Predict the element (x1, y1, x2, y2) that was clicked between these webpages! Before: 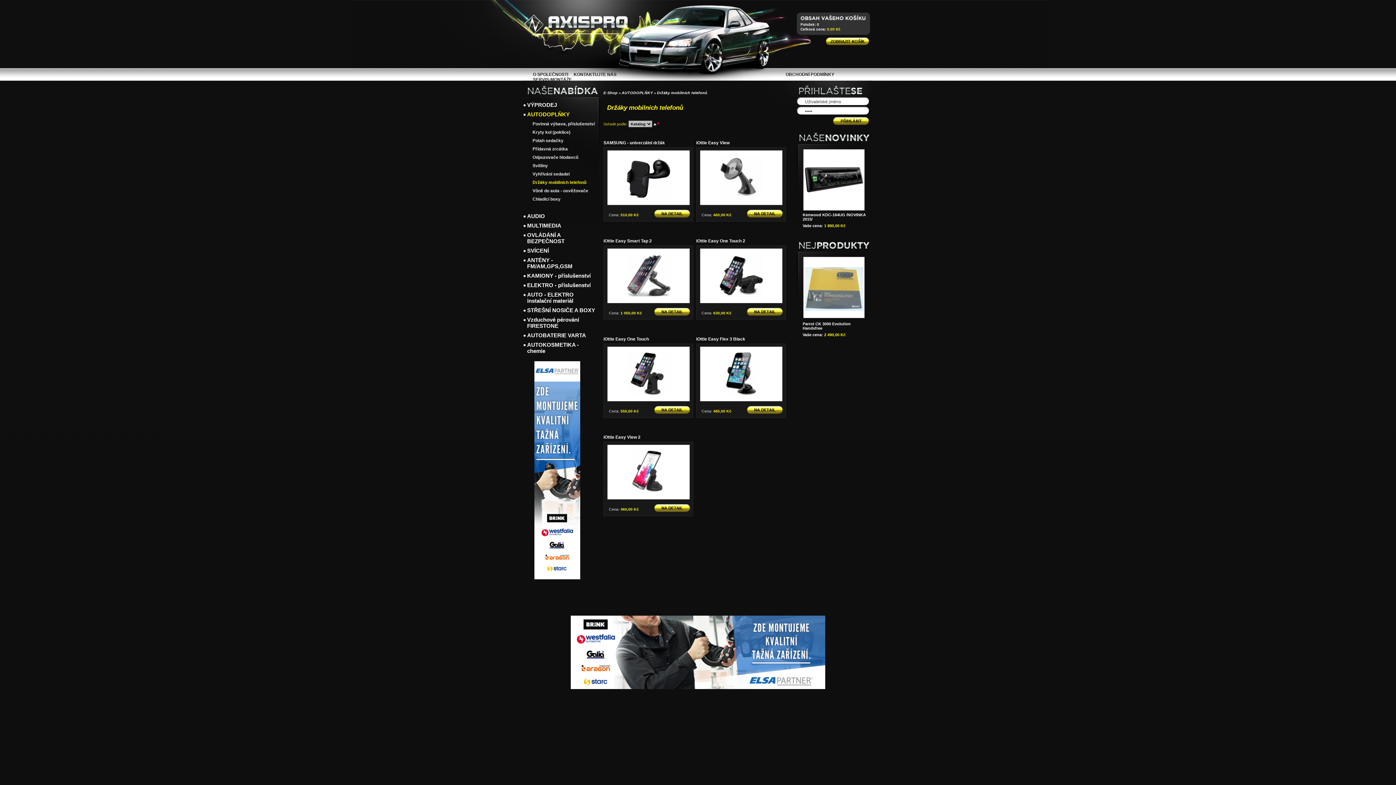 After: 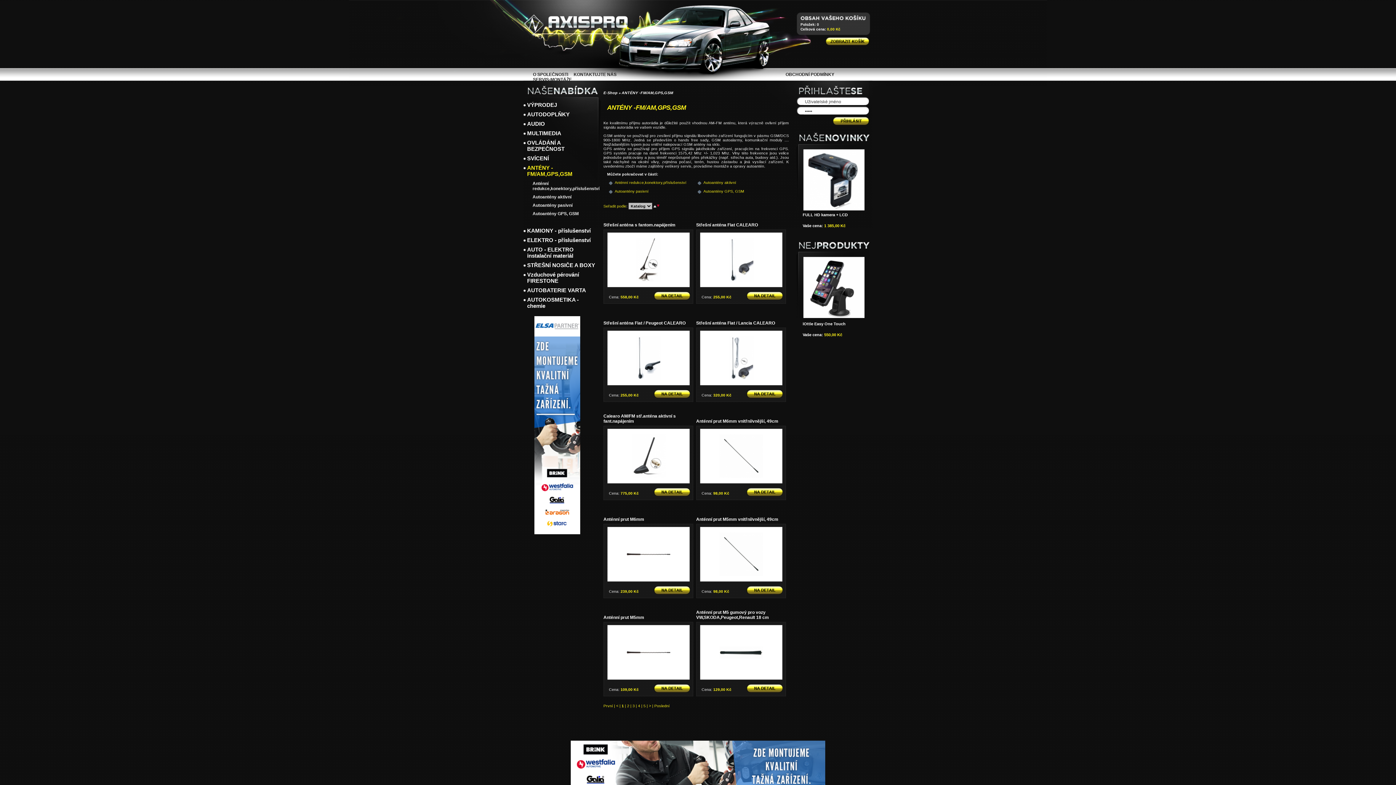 Action: bbox: (523, 256, 596, 269) label: ANTÉNY -FM/AM,GPS,GSM